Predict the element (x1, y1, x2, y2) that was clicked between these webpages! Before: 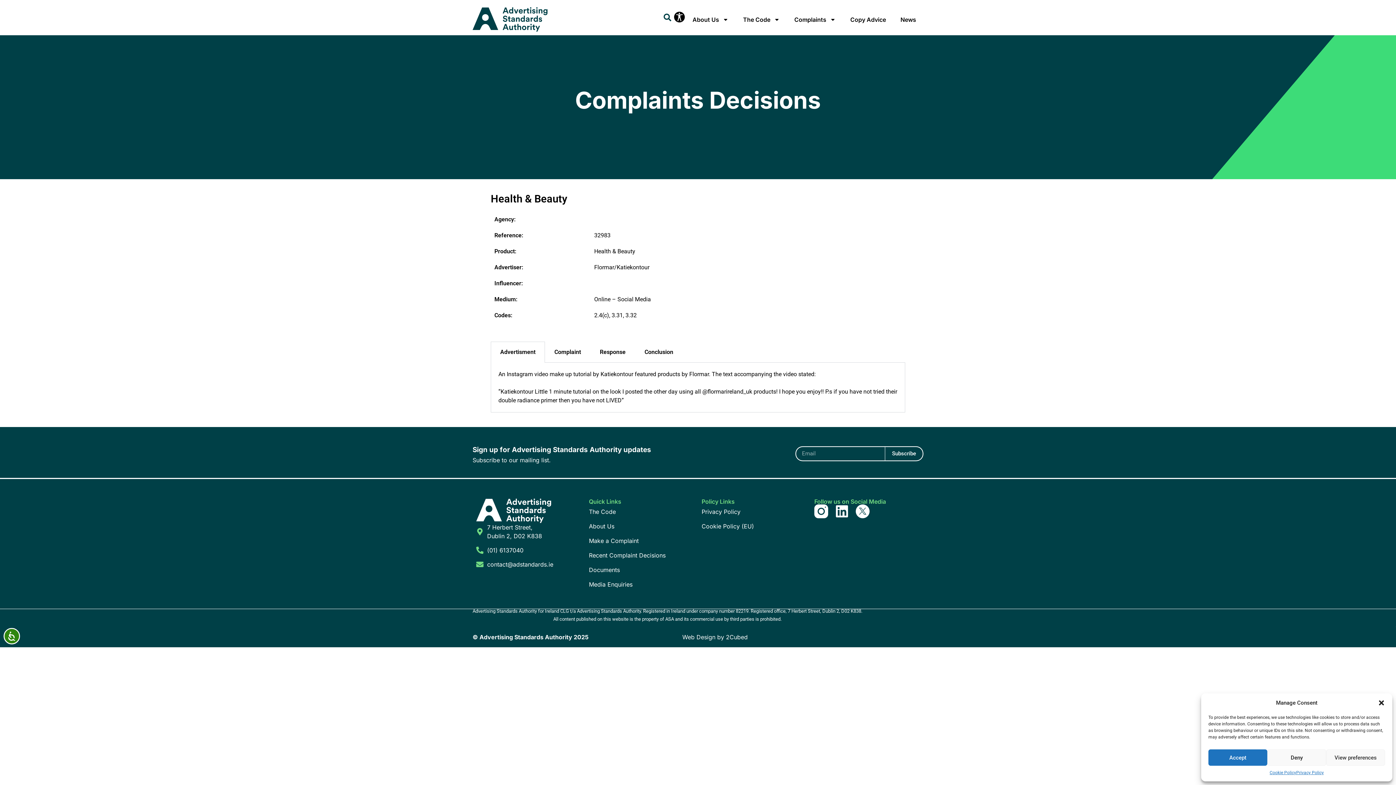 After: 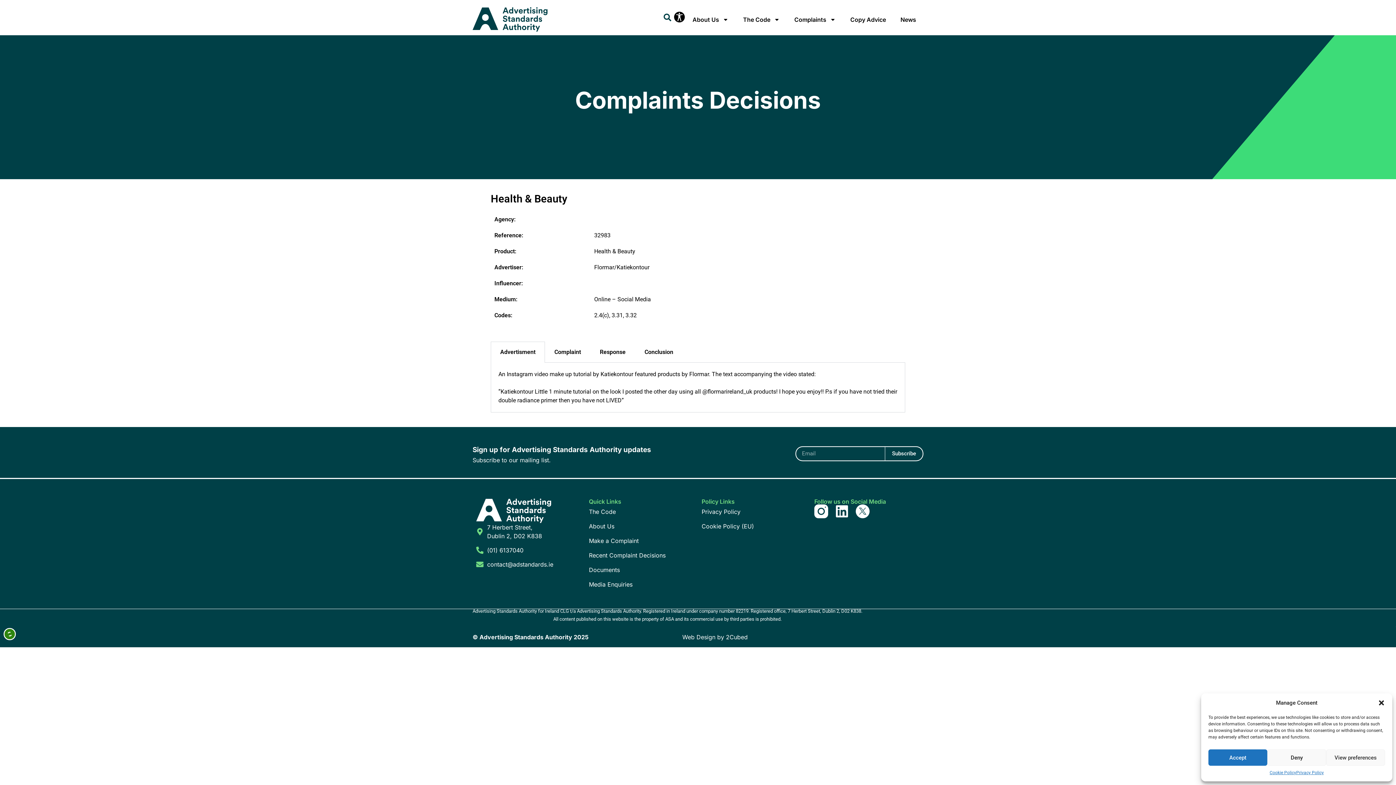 Action: bbox: (3, 628, 20, 644) label: Accessibility